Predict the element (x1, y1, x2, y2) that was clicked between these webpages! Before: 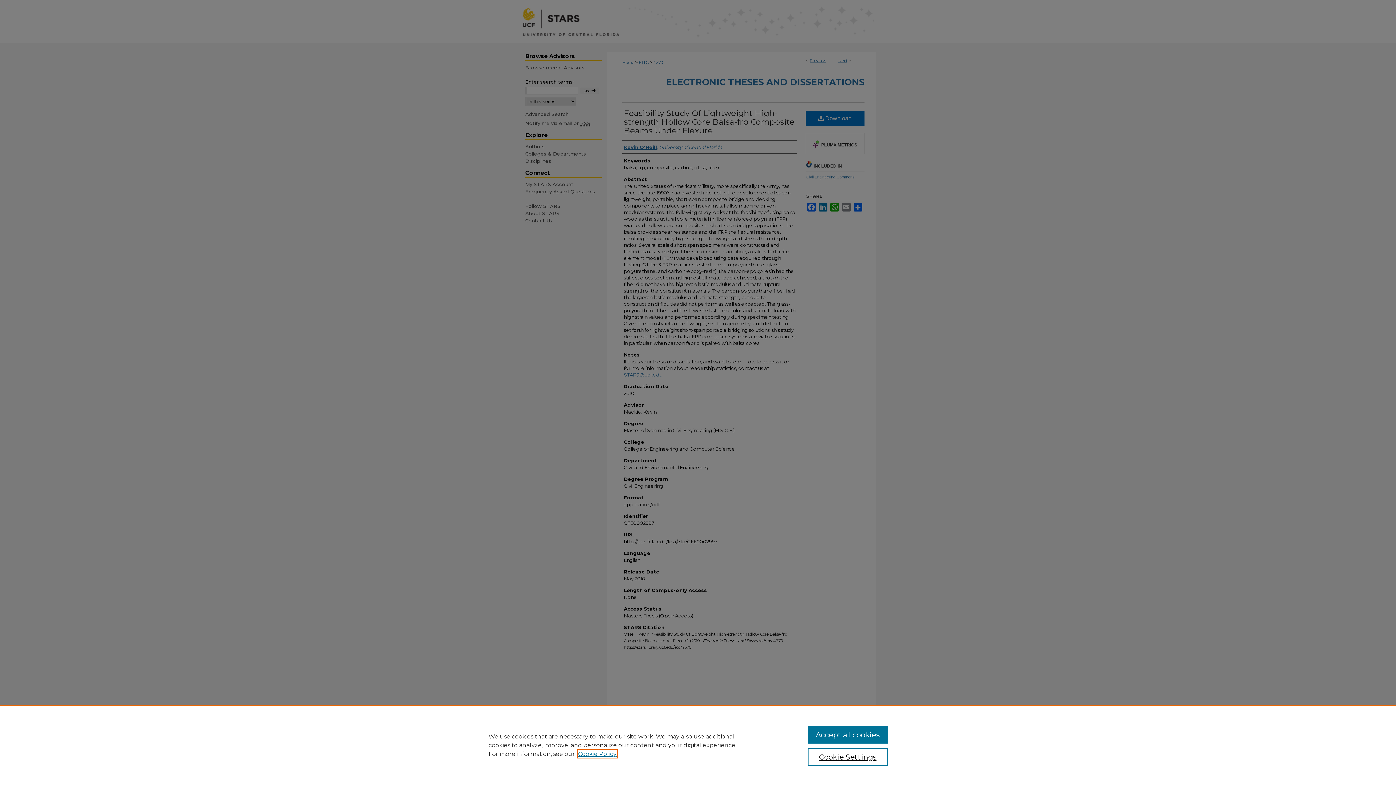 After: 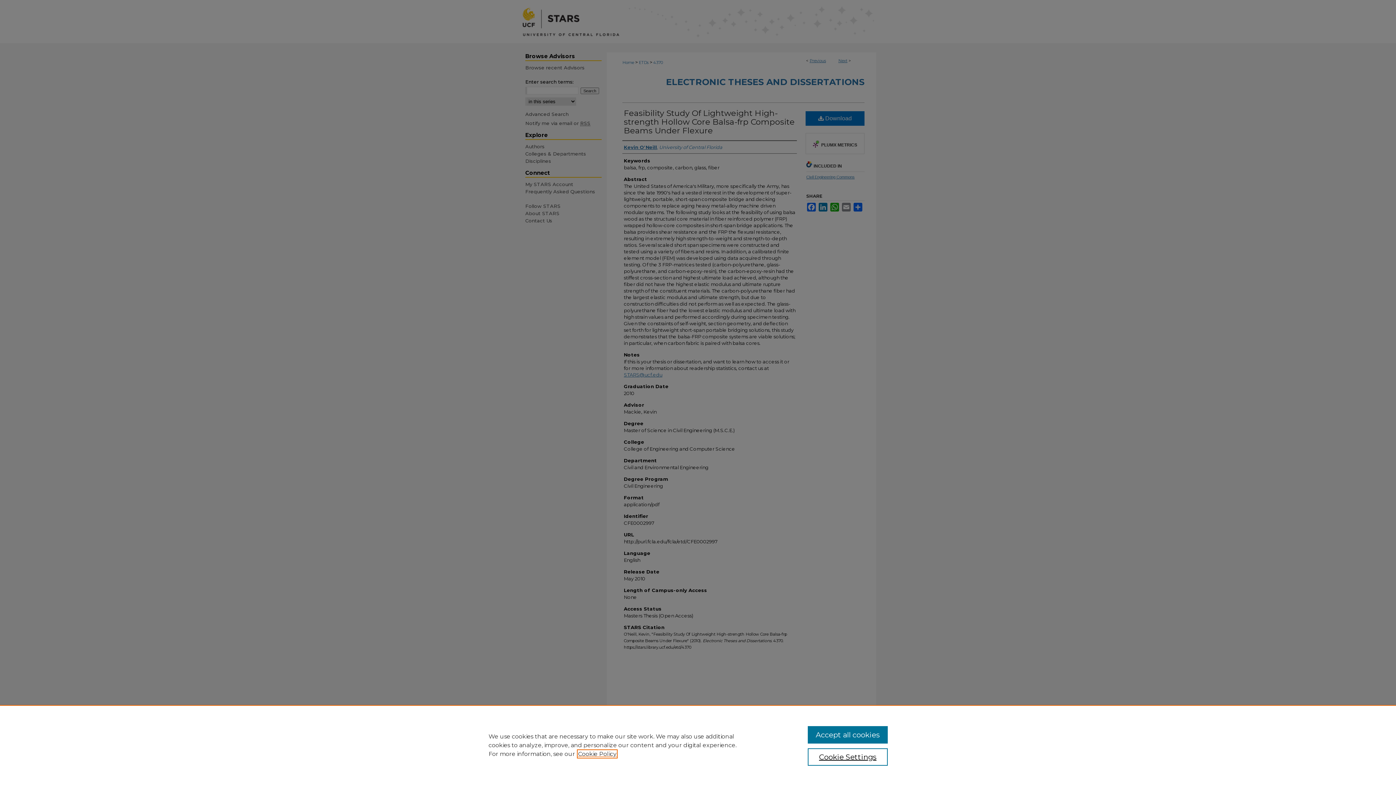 Action: label: , opens in a new tab bbox: (578, 750, 616, 757)